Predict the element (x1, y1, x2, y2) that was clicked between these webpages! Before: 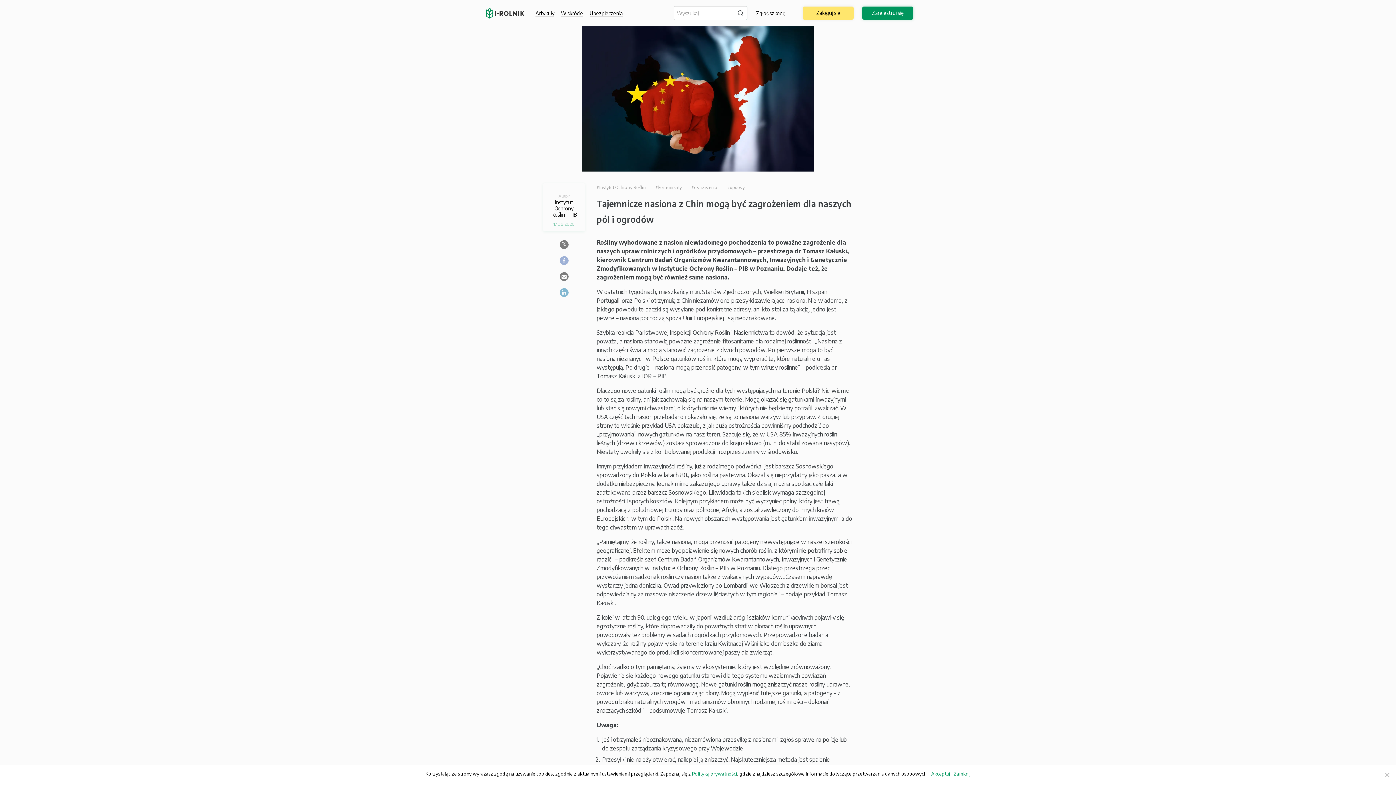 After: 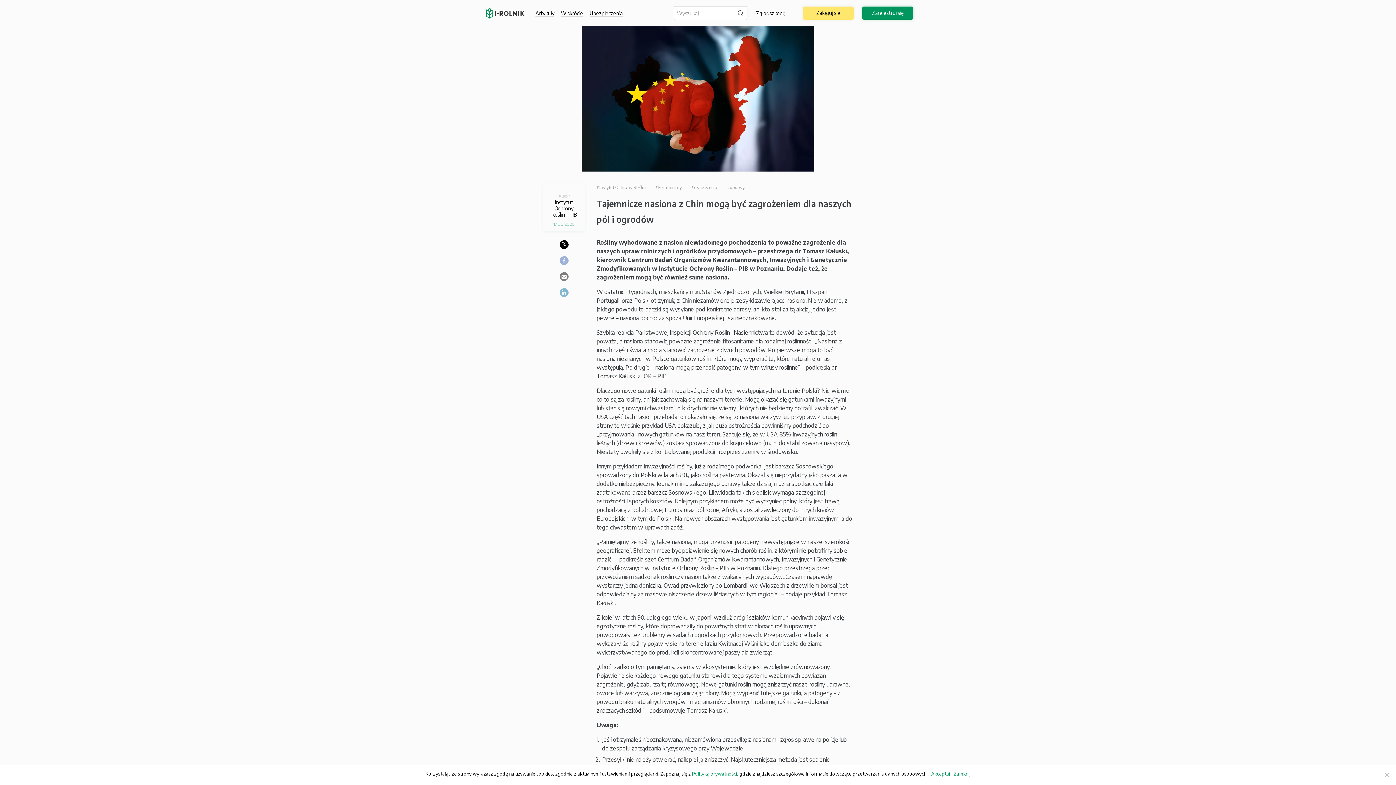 Action: bbox: (559, 240, 568, 249)